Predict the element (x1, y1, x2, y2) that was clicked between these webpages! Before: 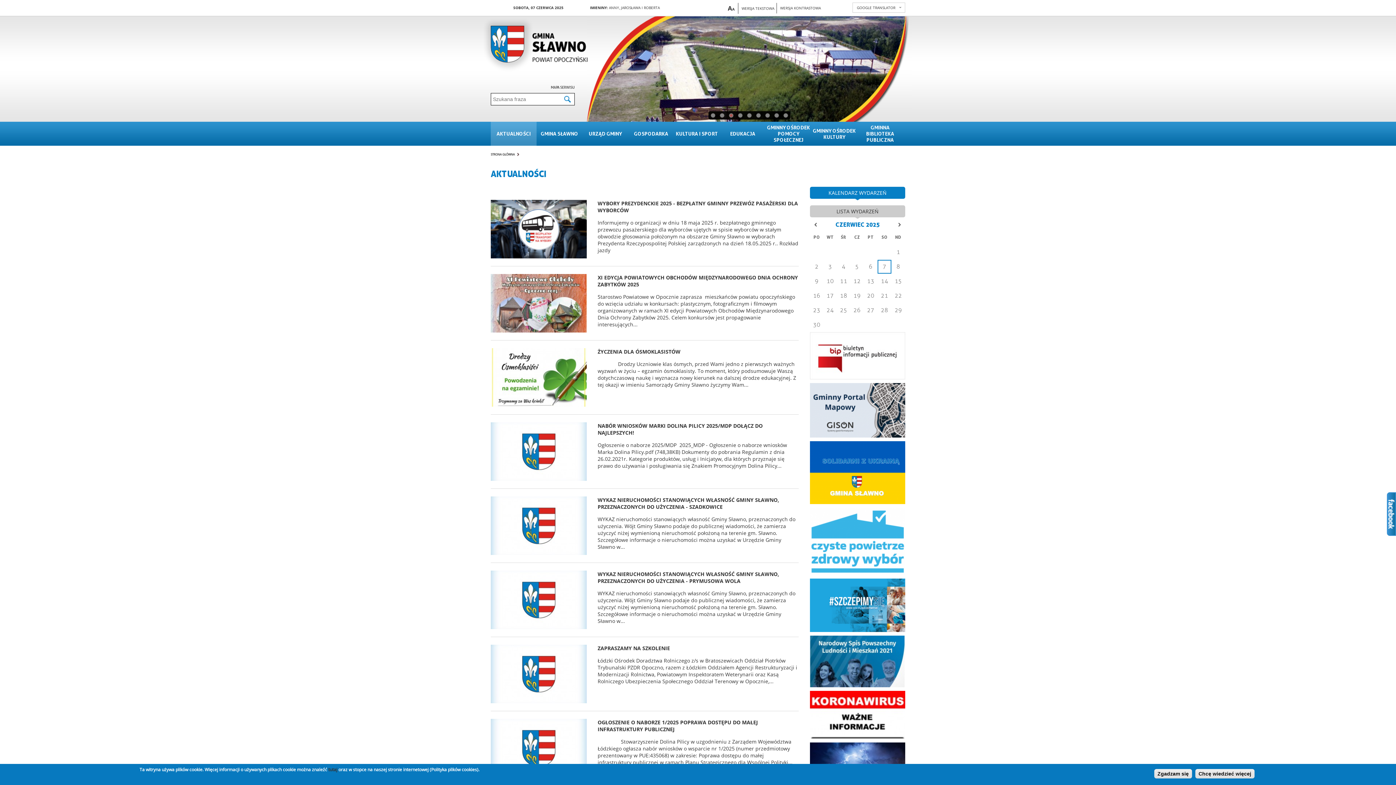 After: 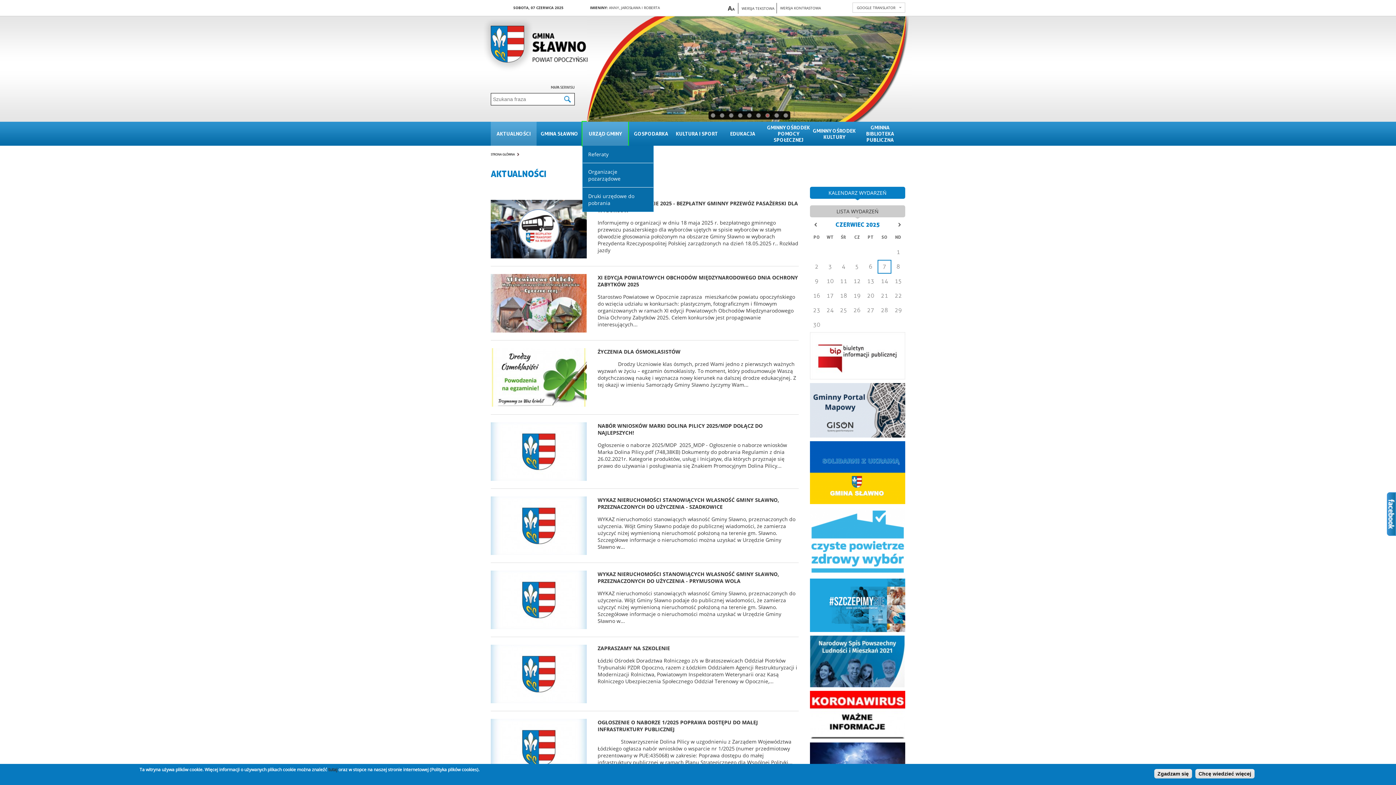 Action: bbox: (582, 121, 628, 145) label: URZĄD GMINY